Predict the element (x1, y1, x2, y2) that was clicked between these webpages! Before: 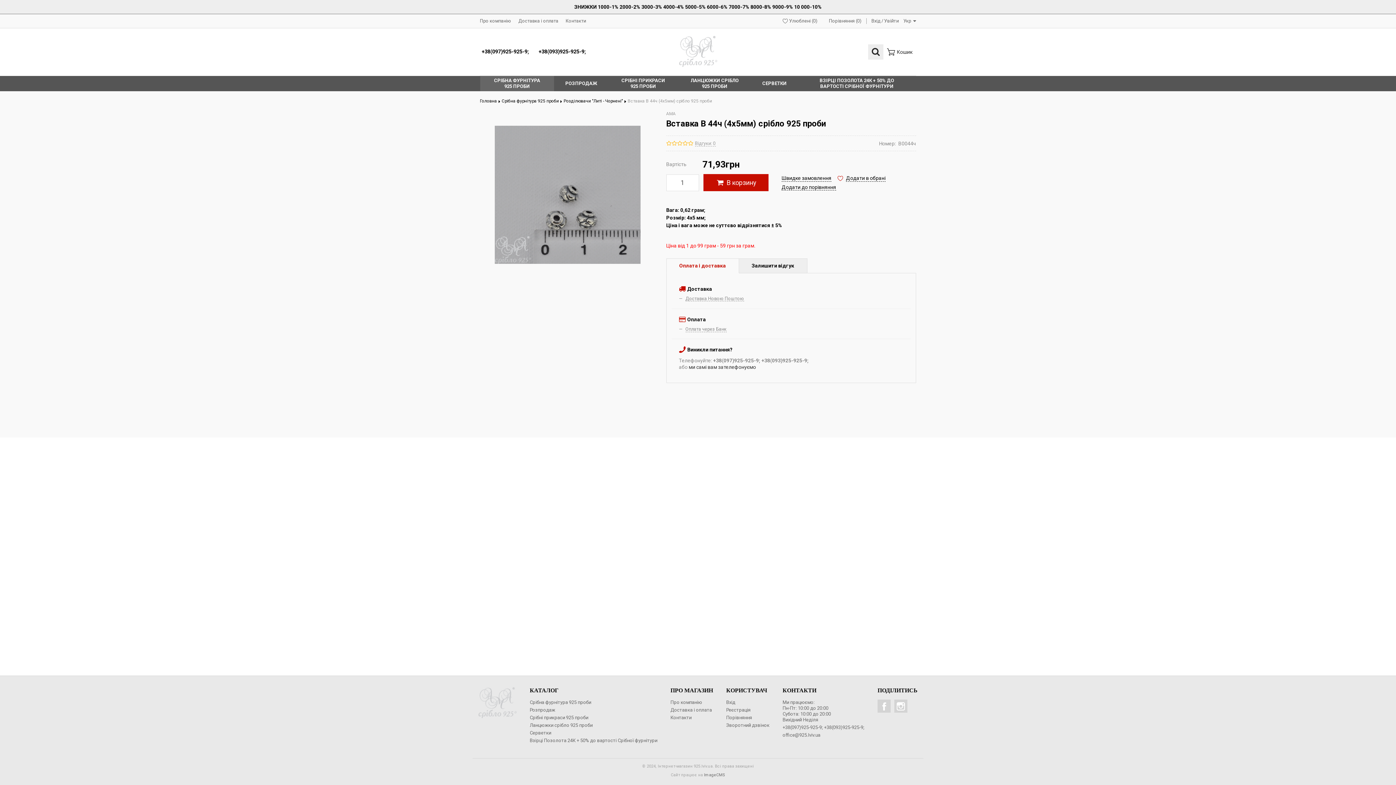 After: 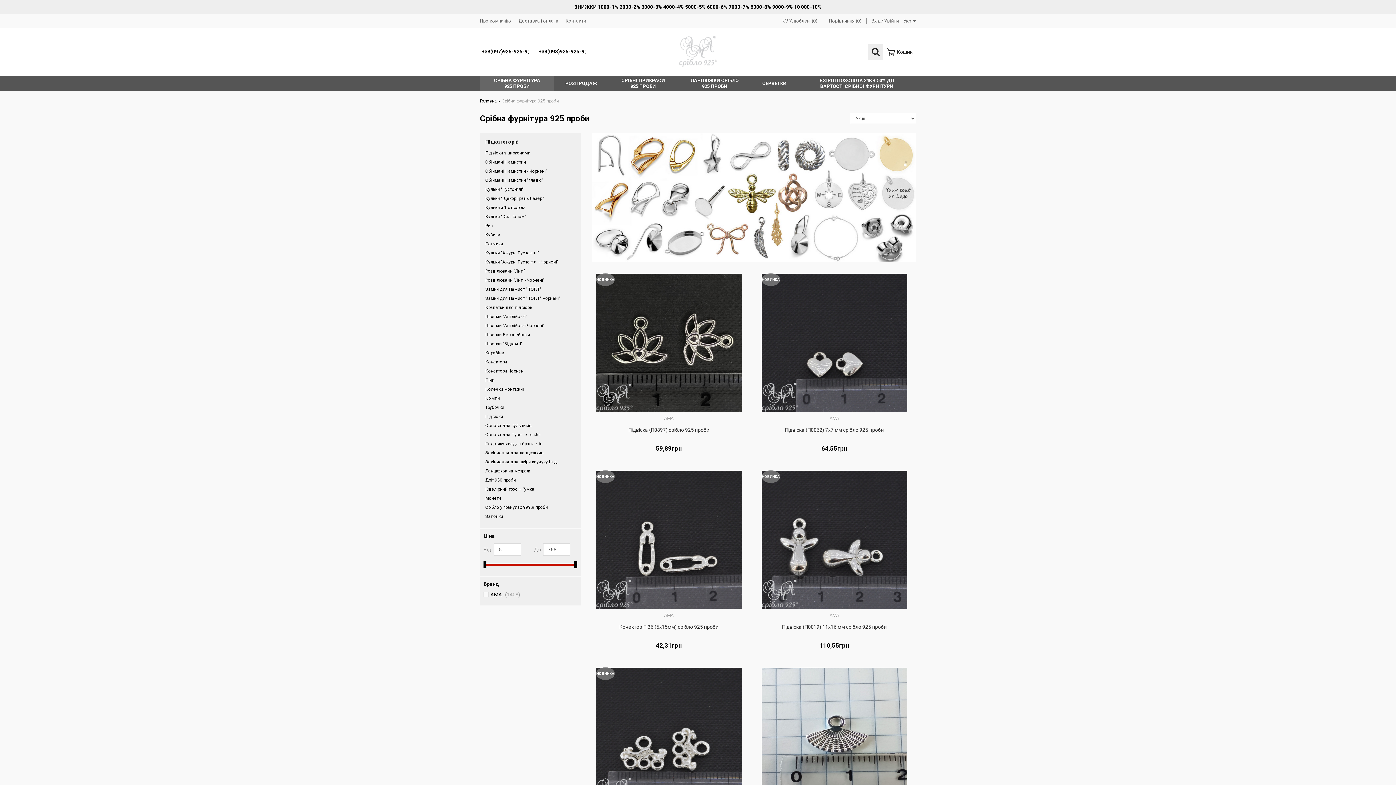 Action: label: Срібна фурнітура 925 проби bbox: (529, 700, 591, 705)